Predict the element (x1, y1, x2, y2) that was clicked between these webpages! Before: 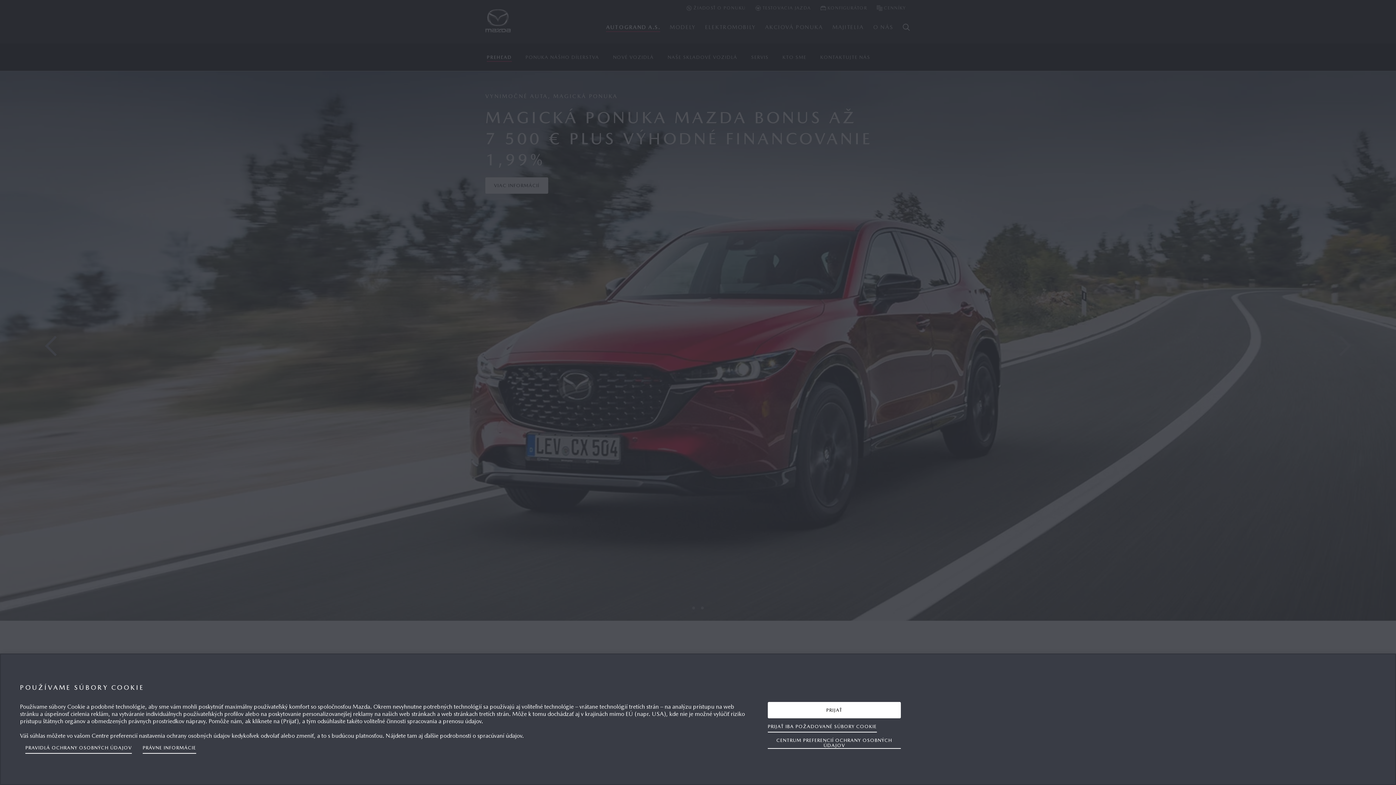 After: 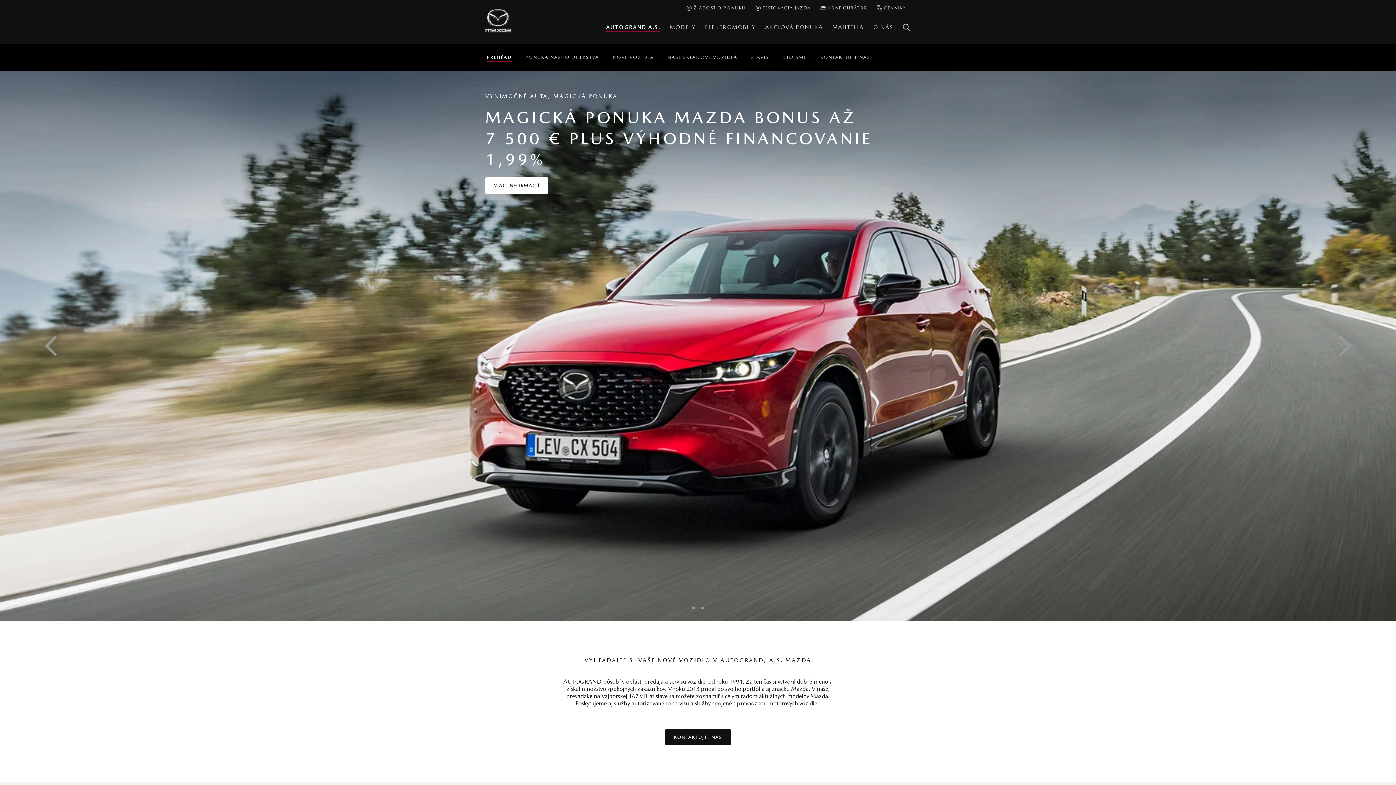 Action: bbox: (768, 702, 901, 718) label: PRIJAŤ